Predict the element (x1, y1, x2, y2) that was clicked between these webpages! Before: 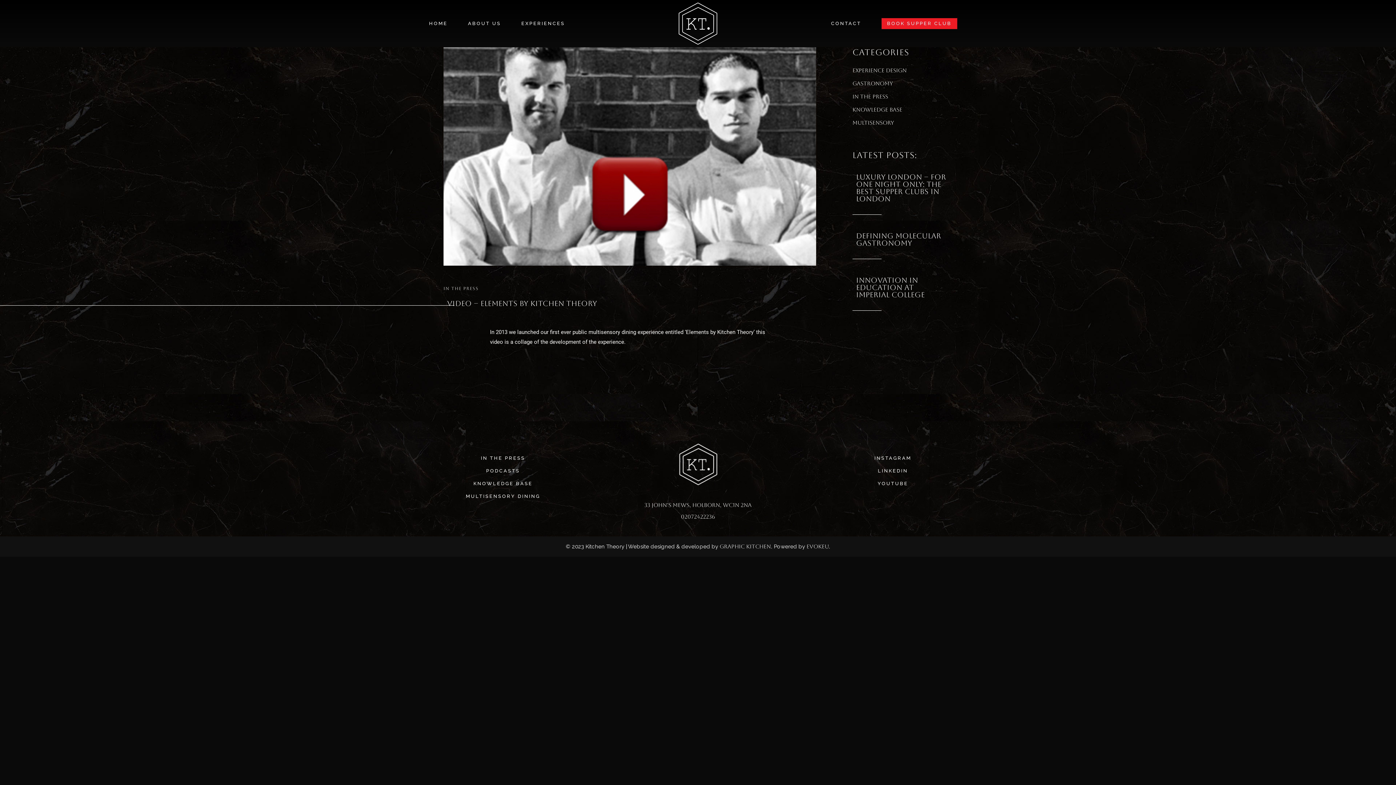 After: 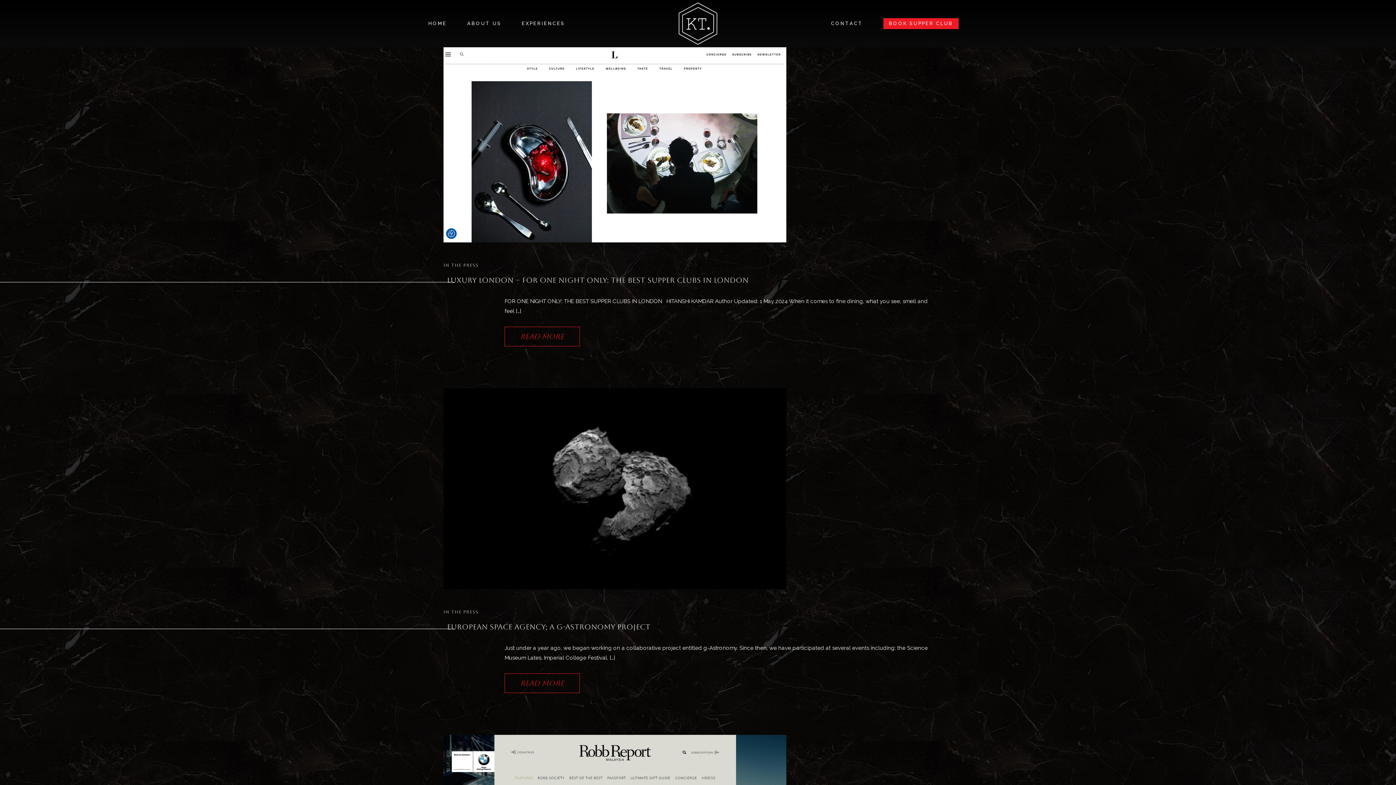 Action: bbox: (852, 93, 888, 99) label: In the Press